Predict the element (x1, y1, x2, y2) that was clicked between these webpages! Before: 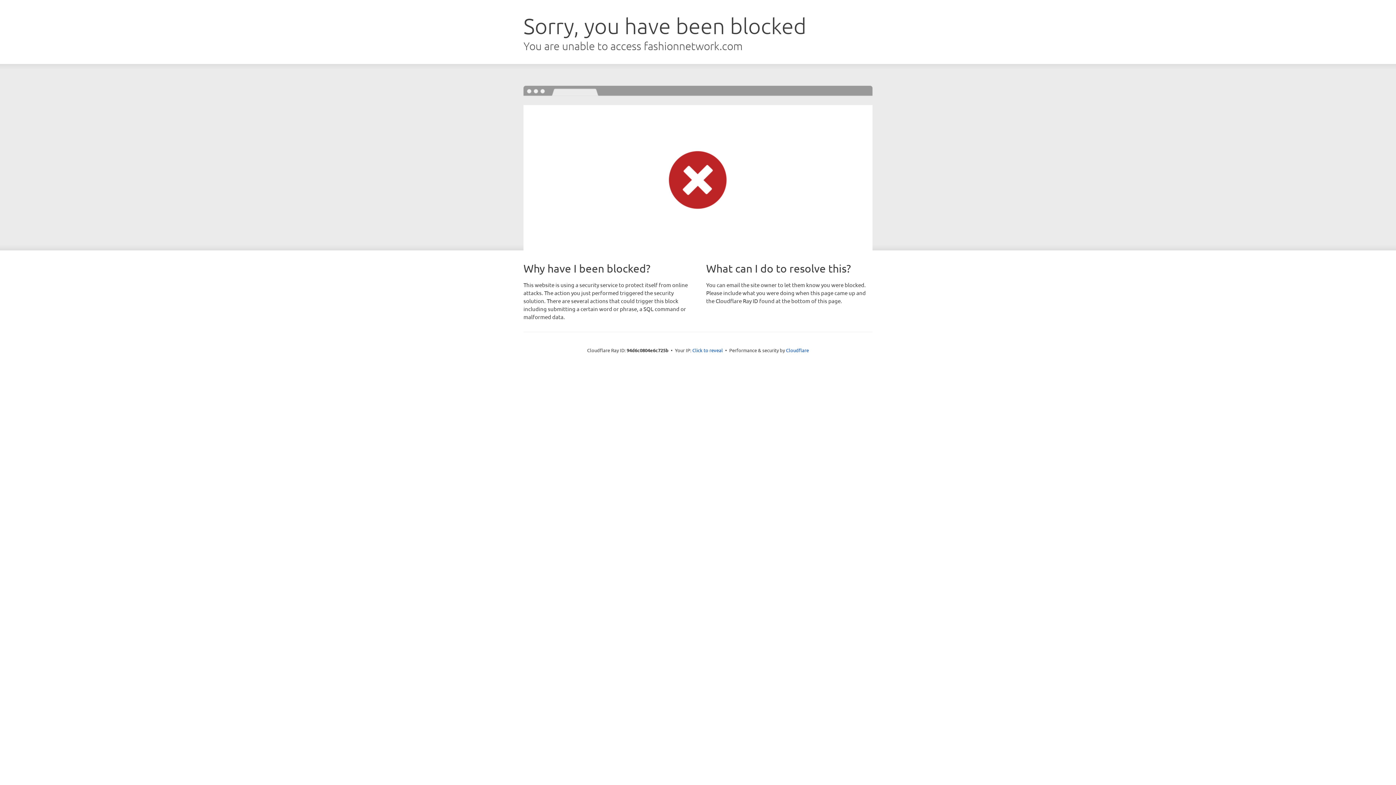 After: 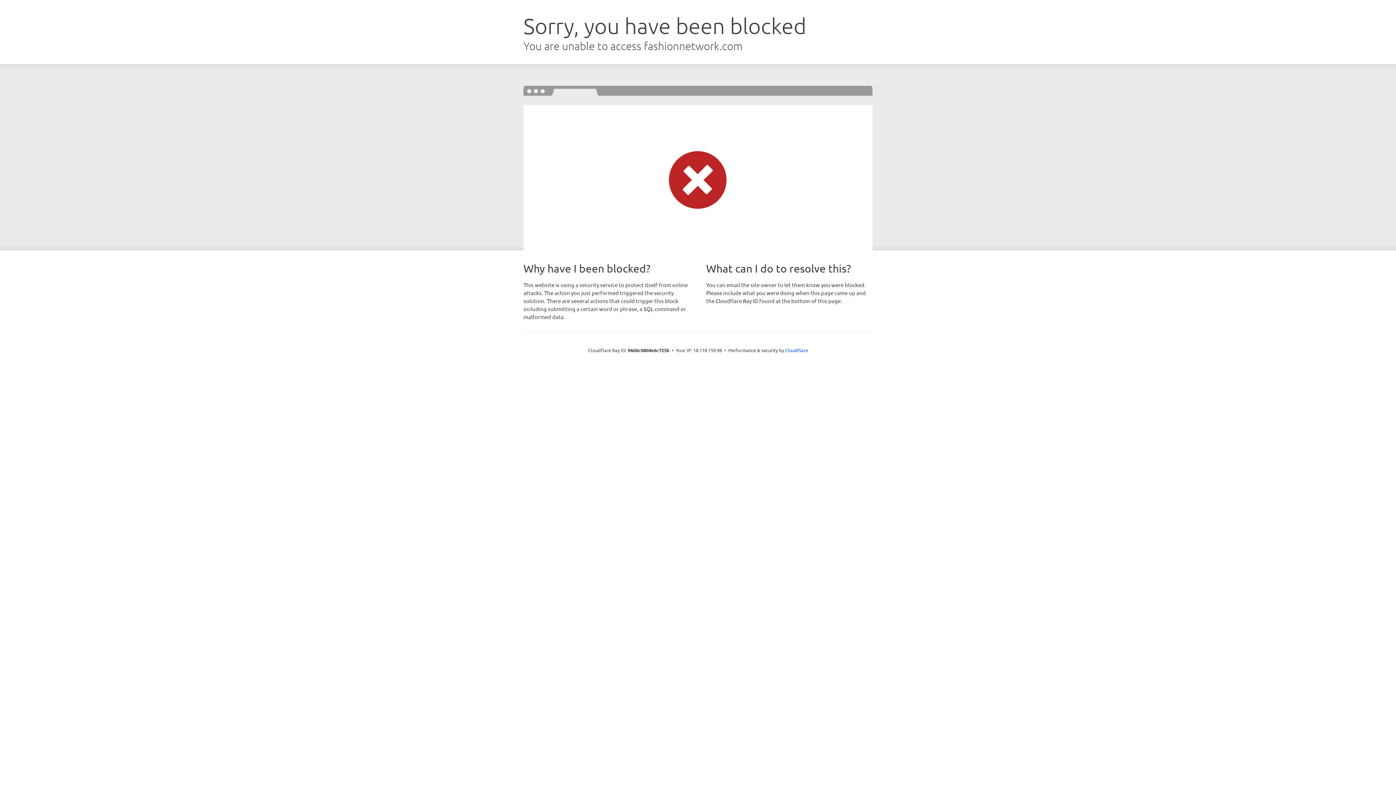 Action: label: Click to reveal bbox: (692, 346, 723, 353)